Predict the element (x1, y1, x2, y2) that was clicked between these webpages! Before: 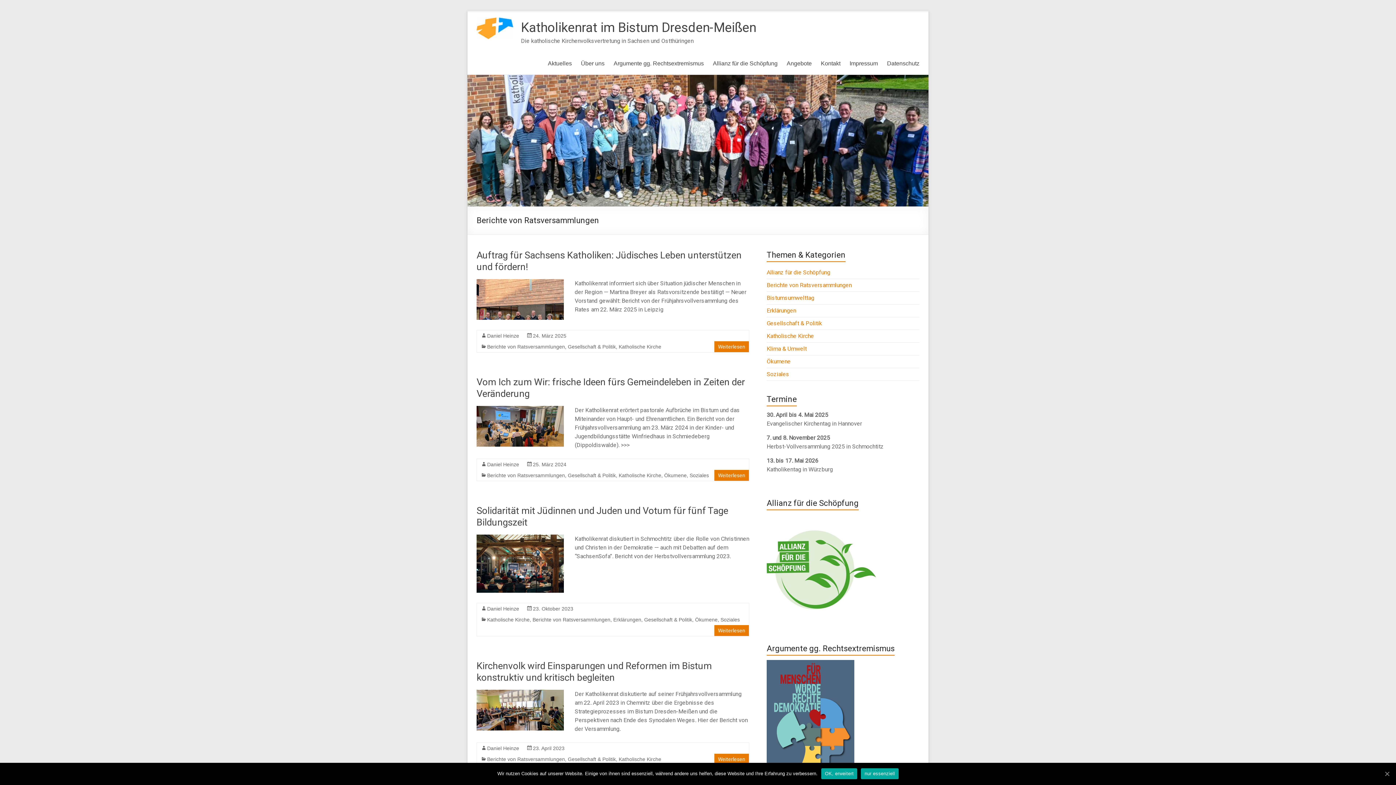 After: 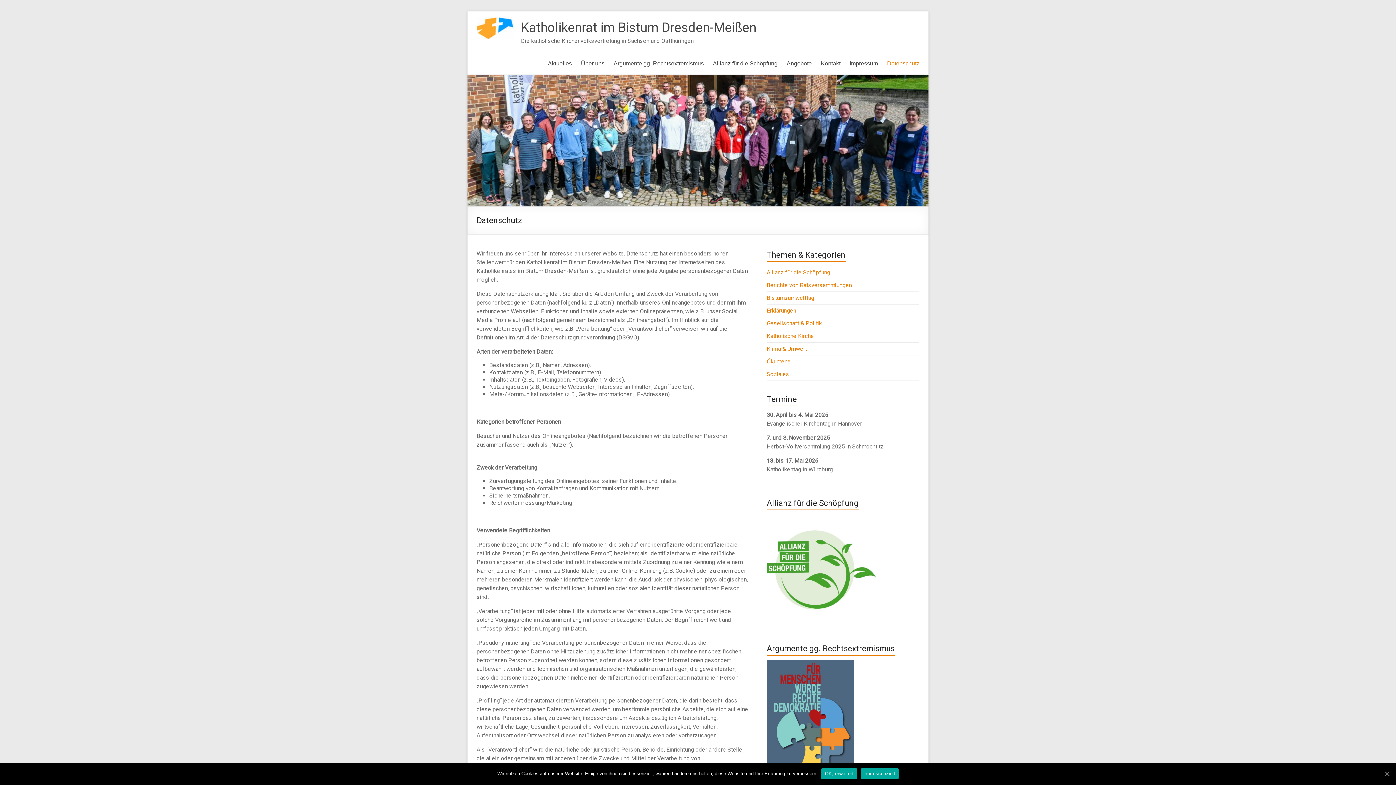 Action: label: Datenschutz bbox: (887, 58, 919, 69)